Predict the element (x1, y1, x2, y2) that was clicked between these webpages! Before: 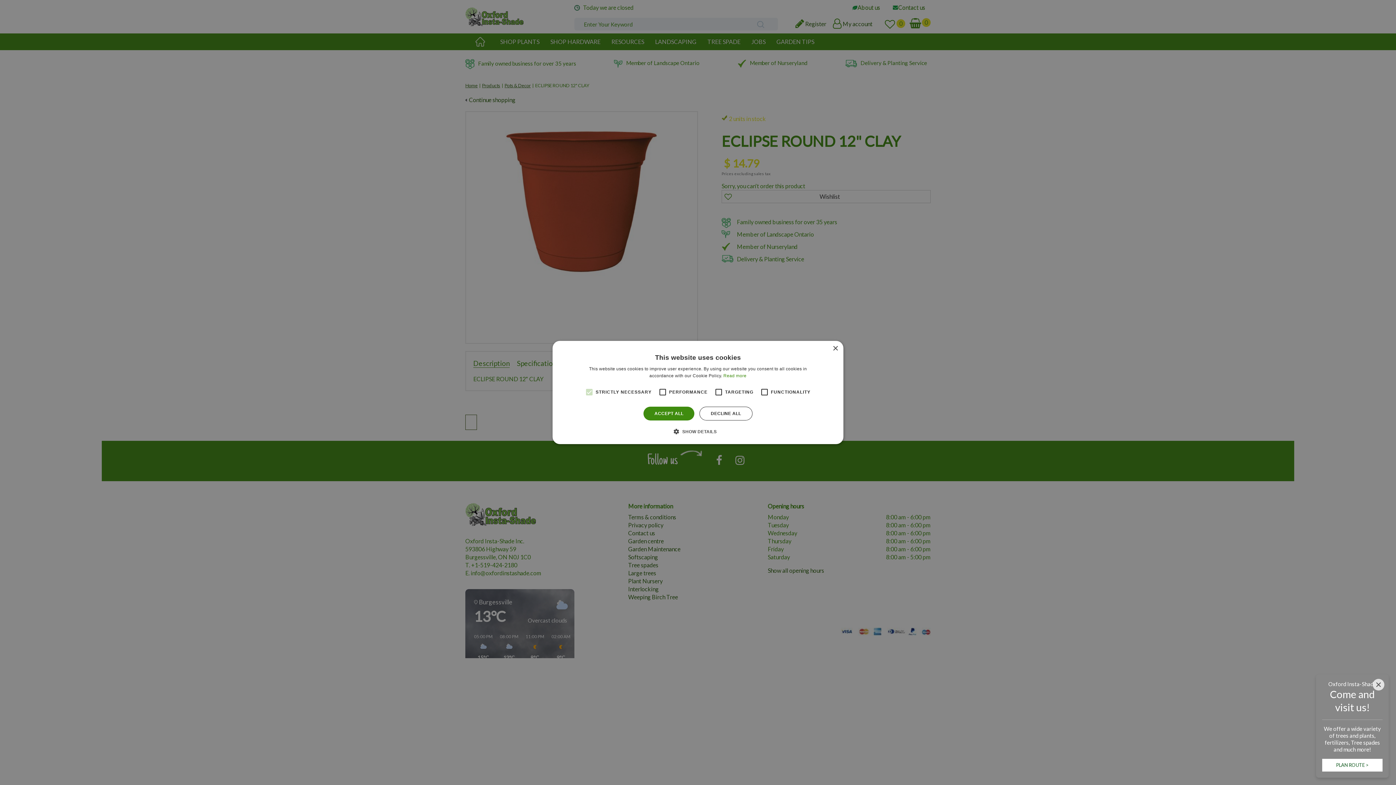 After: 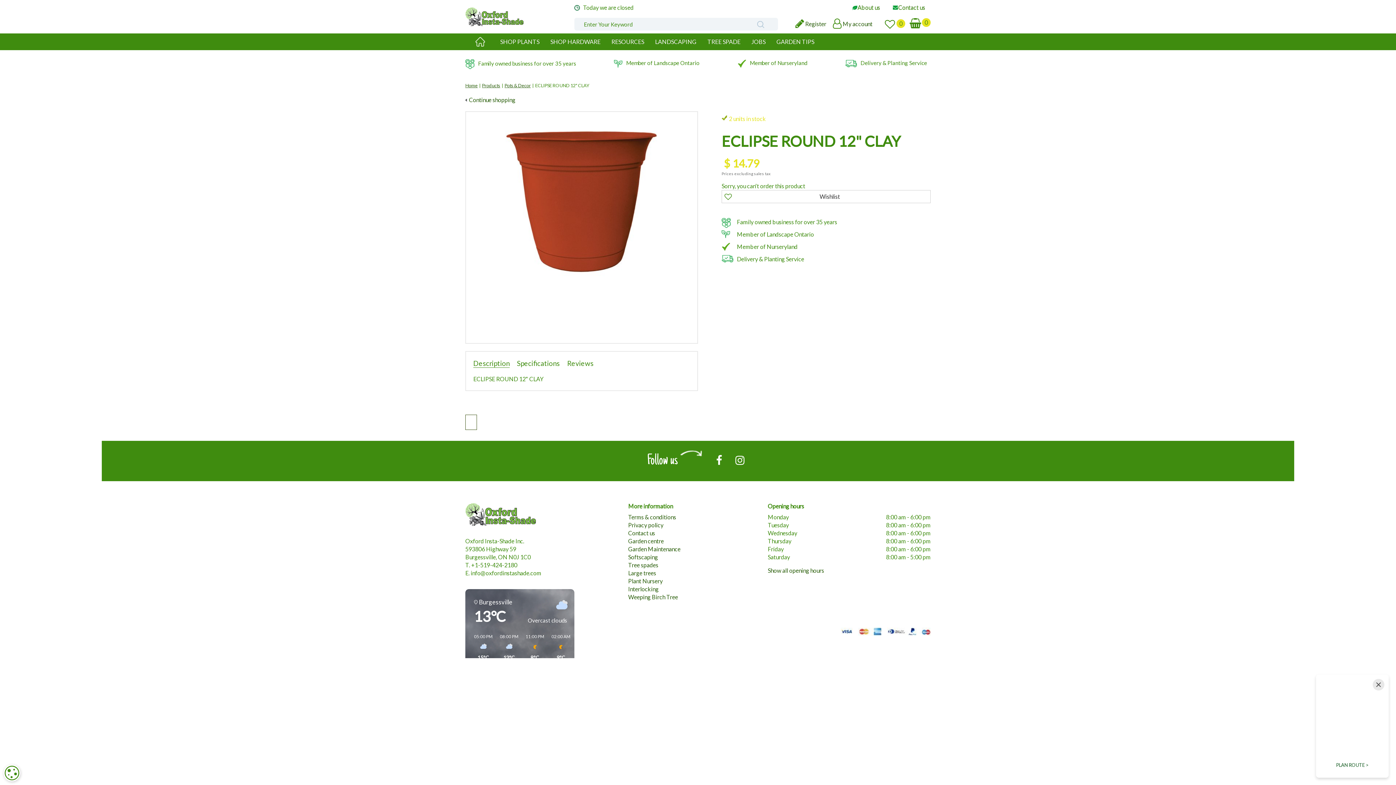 Action: bbox: (832, 346, 838, 351) label: Close